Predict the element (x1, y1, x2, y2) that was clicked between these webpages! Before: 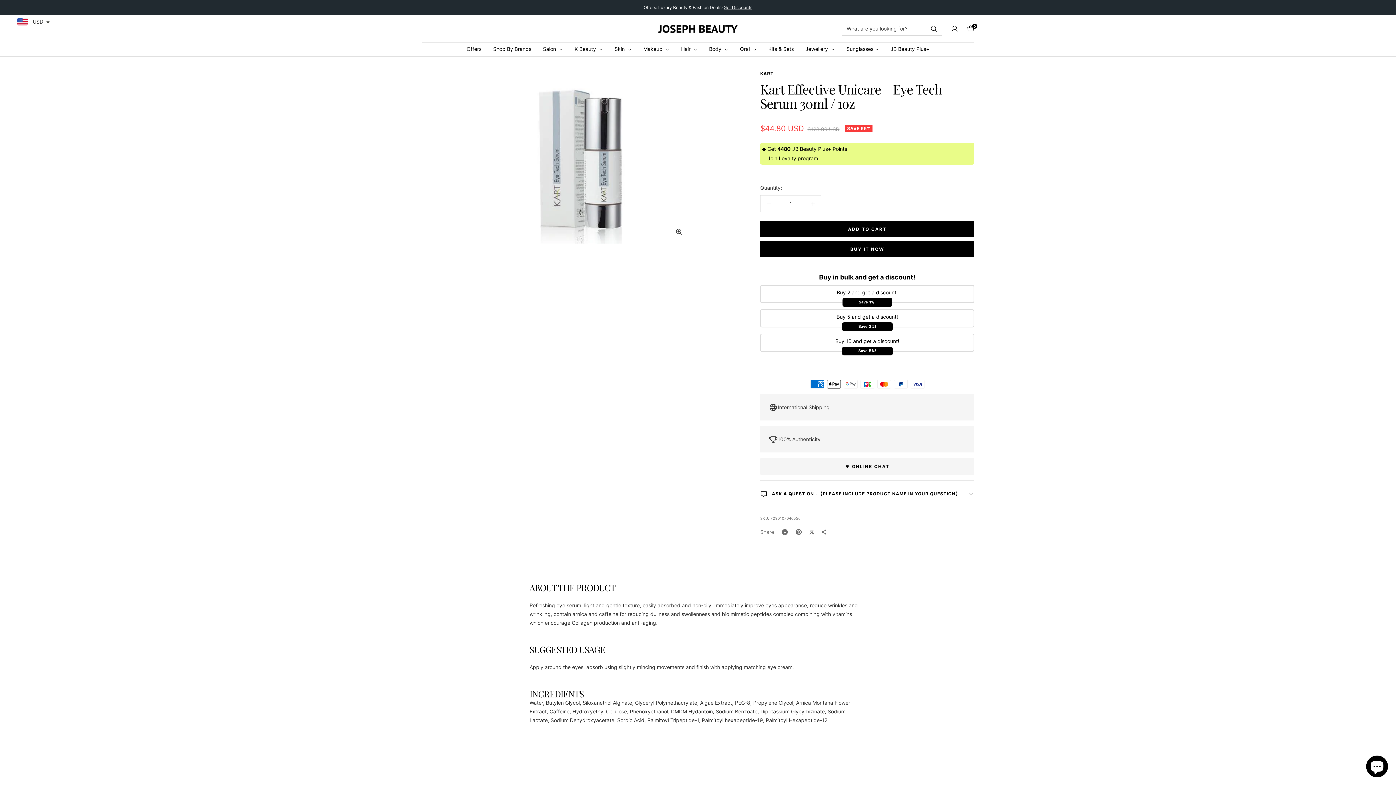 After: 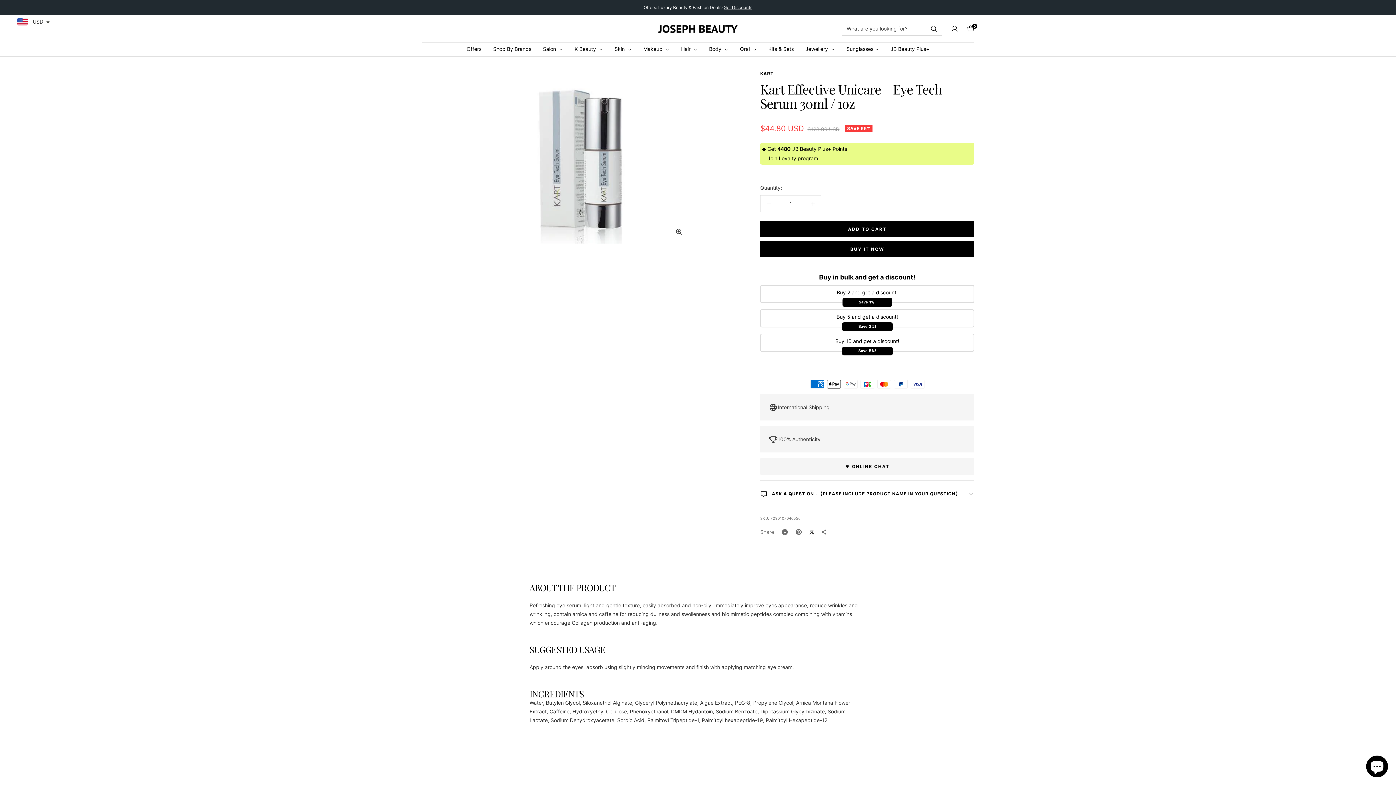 Action: bbox: (809, 529, 814, 535) label: Tweet on Twitter